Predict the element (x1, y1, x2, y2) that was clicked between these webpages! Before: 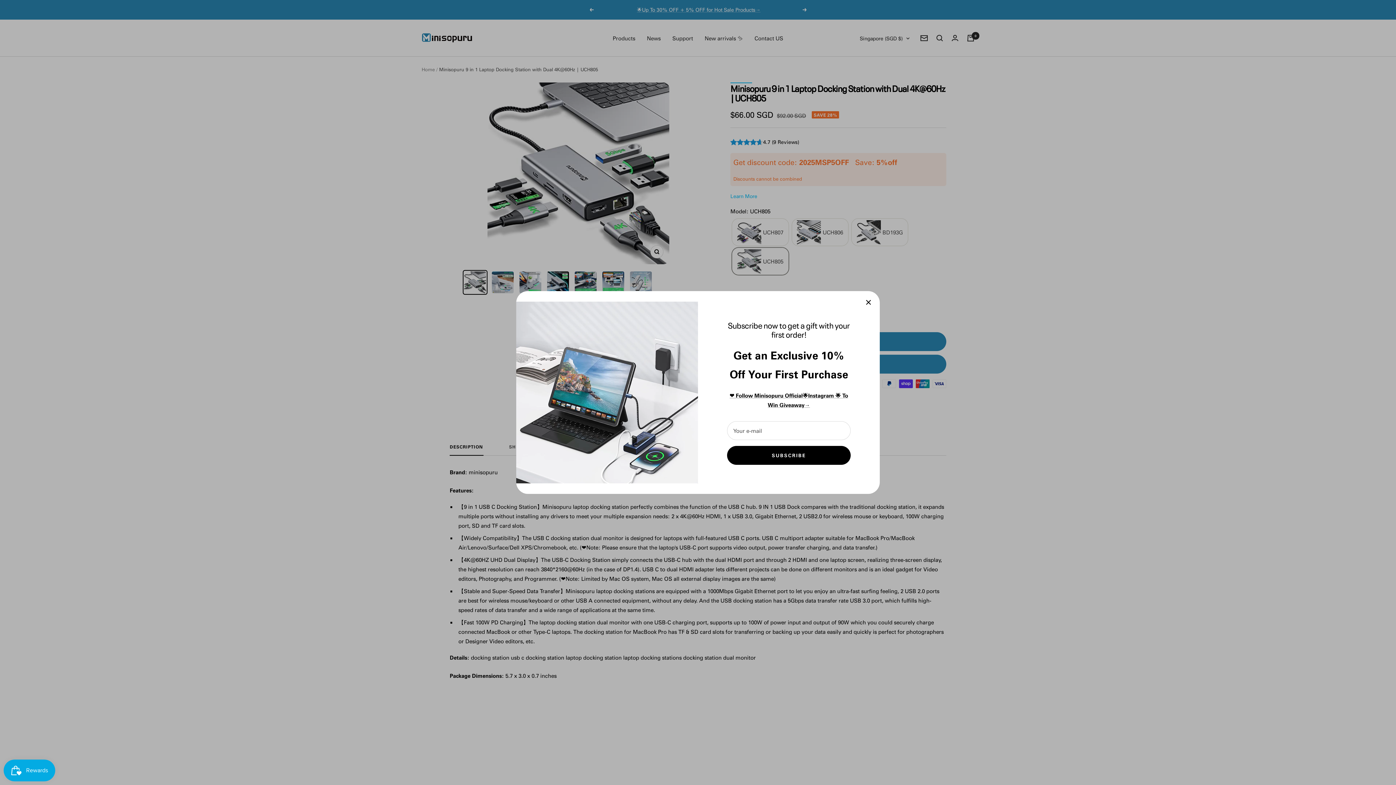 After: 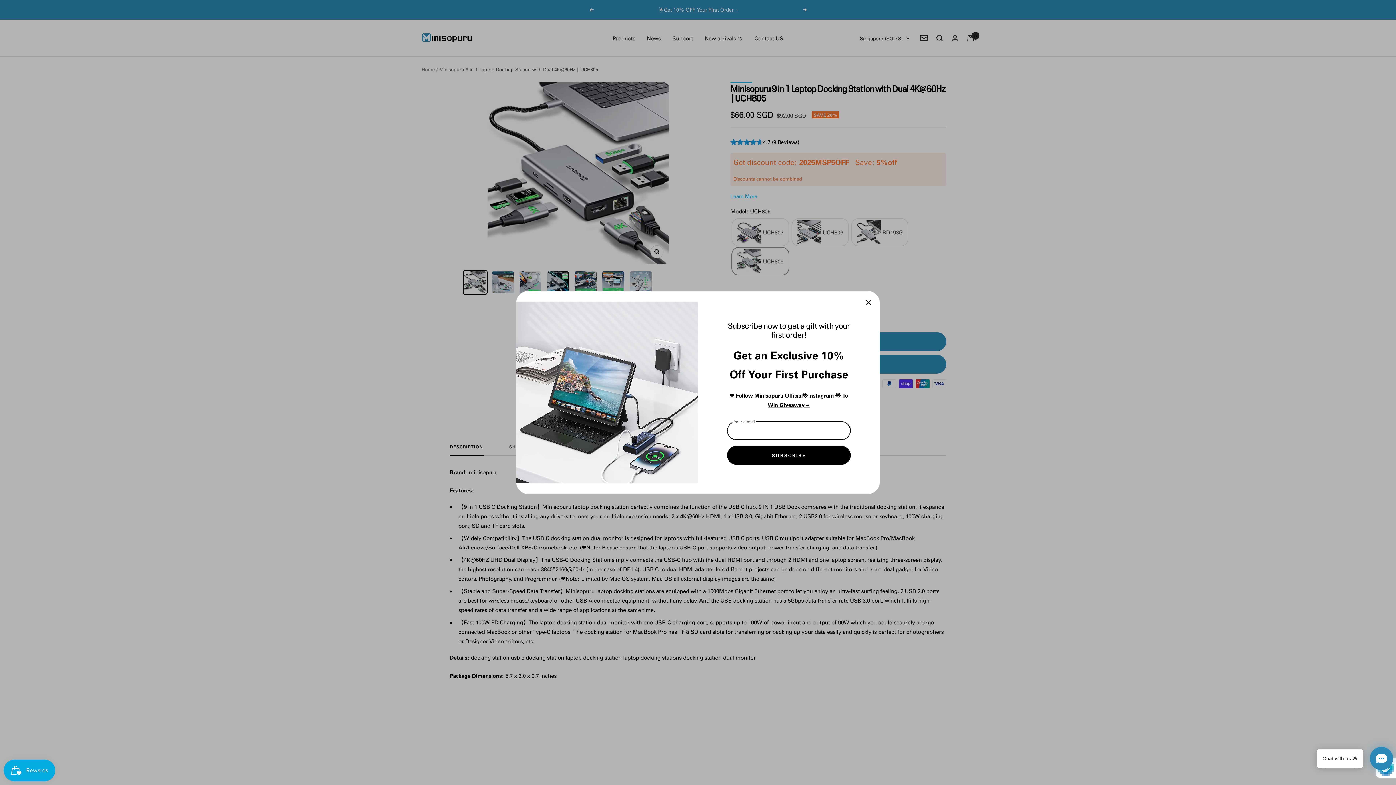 Action: label: SUBSCRIBE bbox: (727, 446, 850, 465)